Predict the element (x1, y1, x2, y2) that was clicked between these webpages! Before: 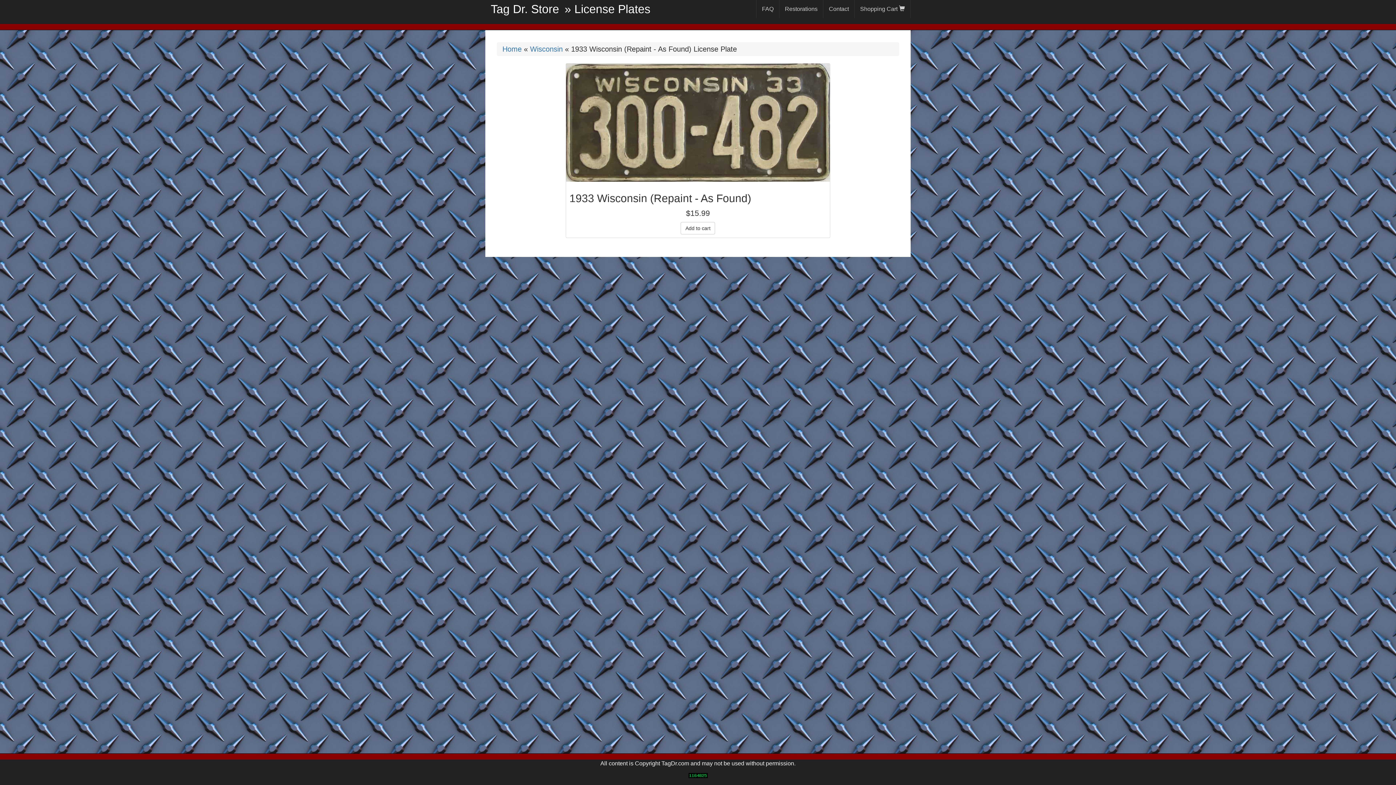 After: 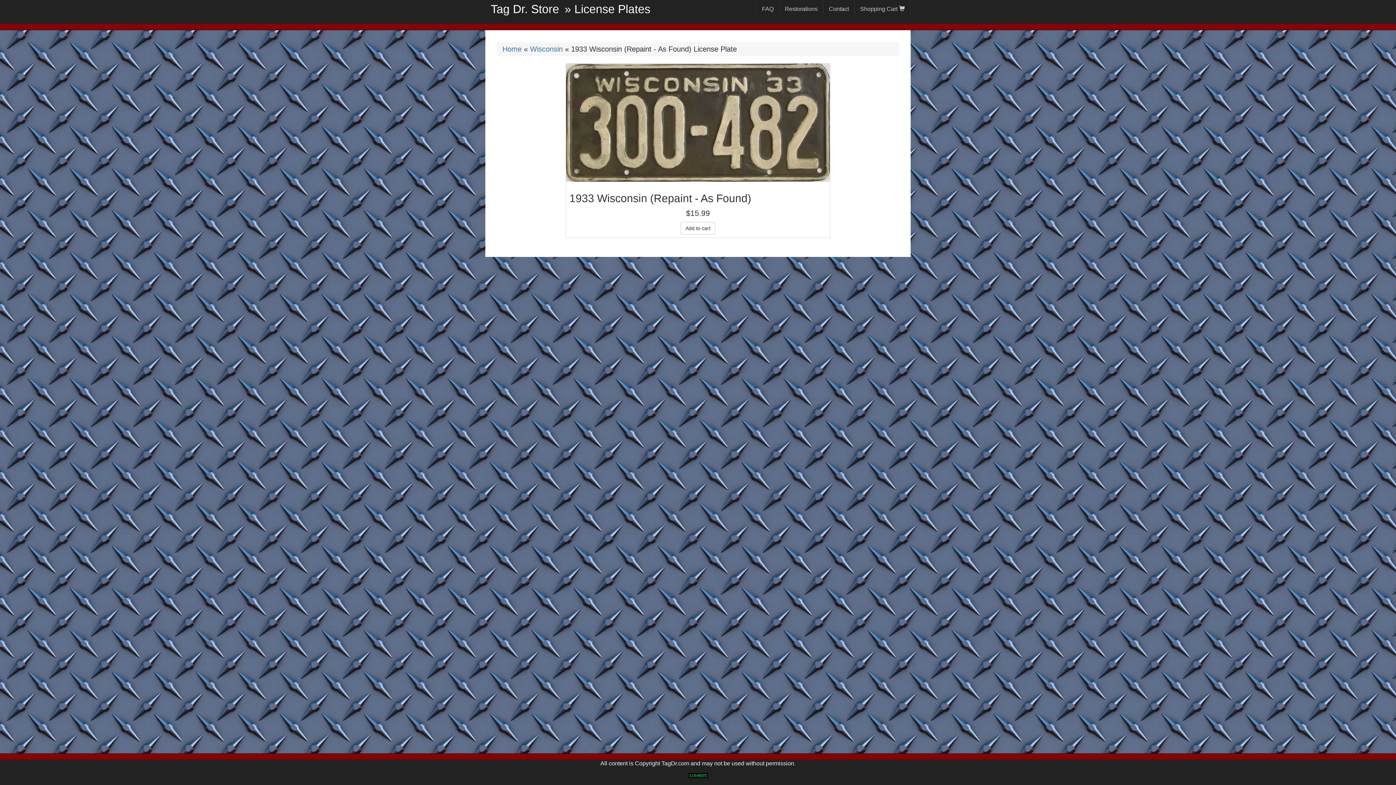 Action: bbox: (688, 772, 707, 778)